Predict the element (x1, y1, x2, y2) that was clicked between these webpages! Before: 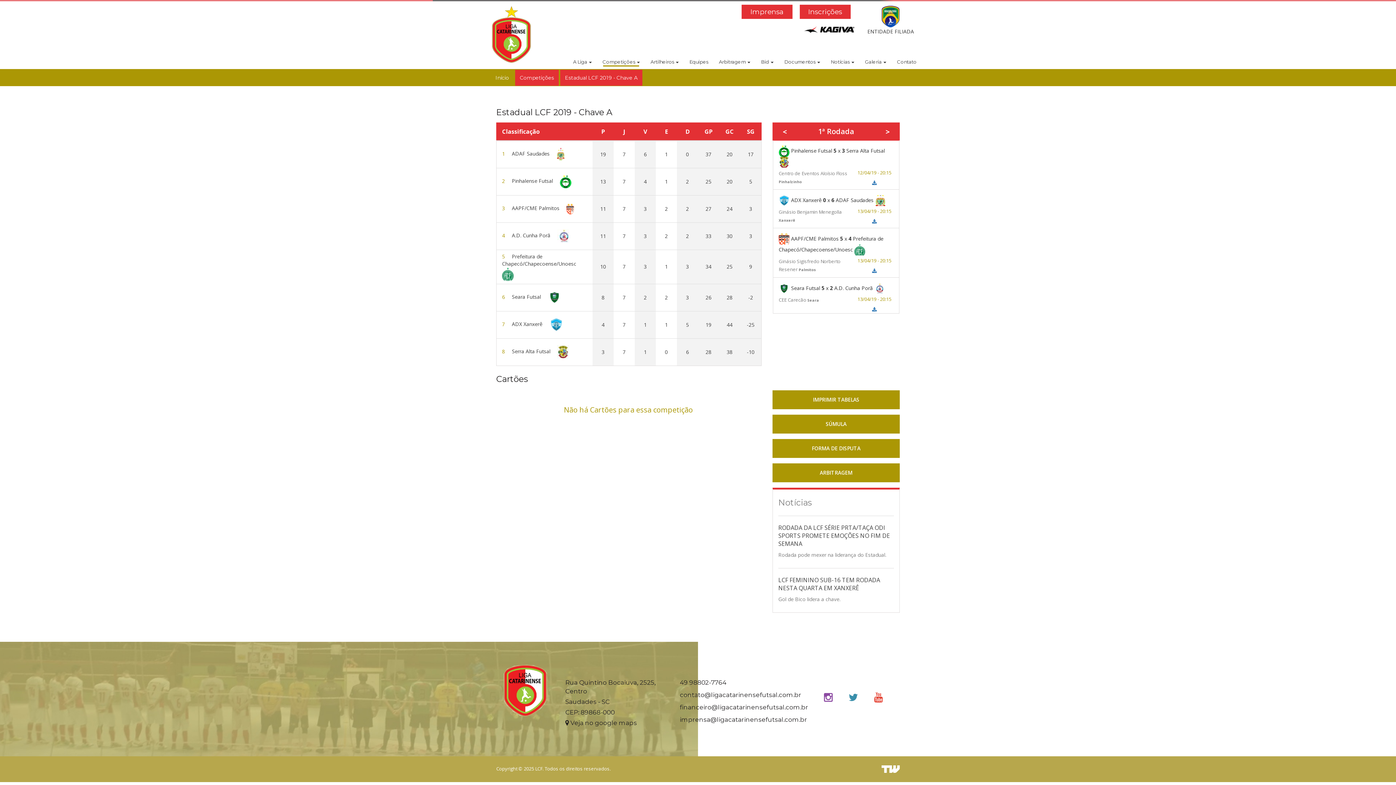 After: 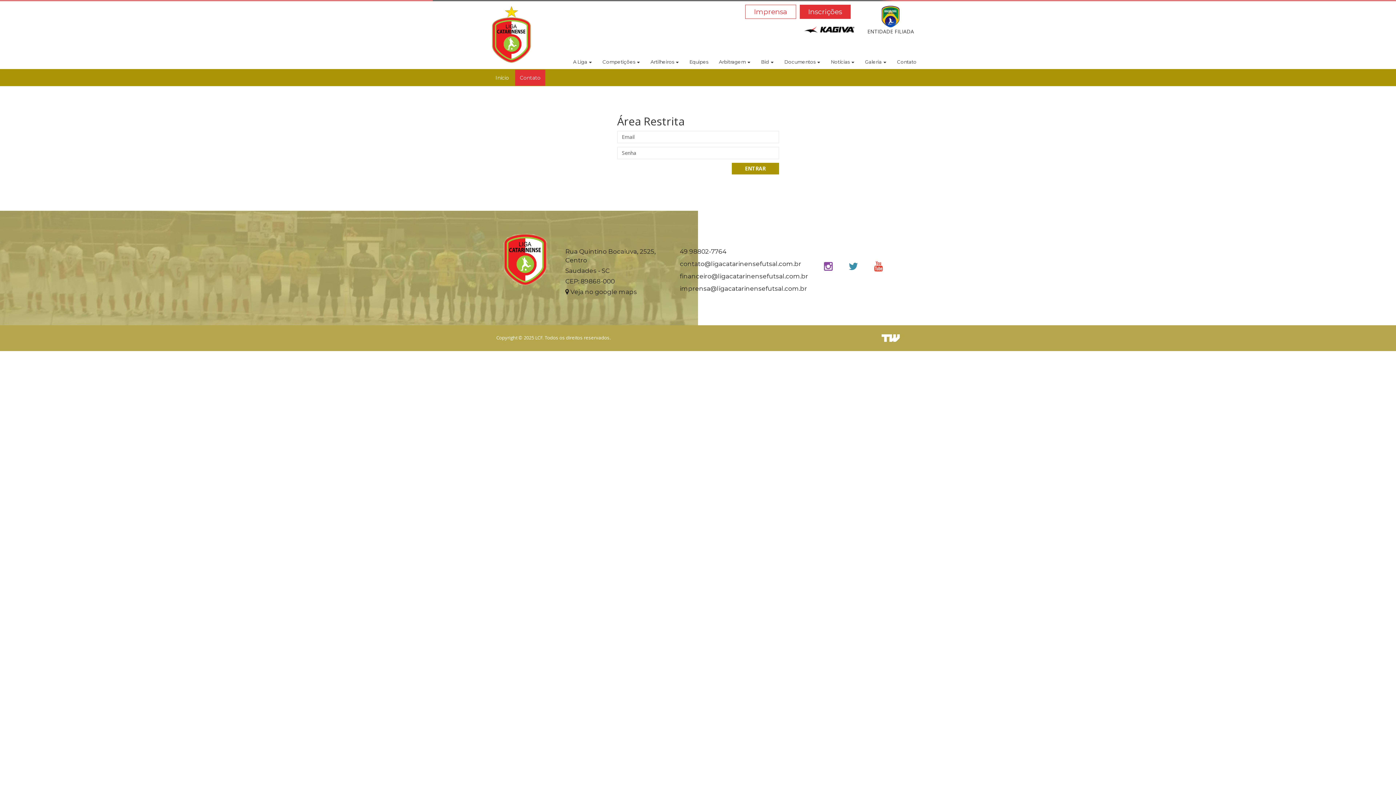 Action: bbox: (741, 4, 792, 18) label: Imprensa